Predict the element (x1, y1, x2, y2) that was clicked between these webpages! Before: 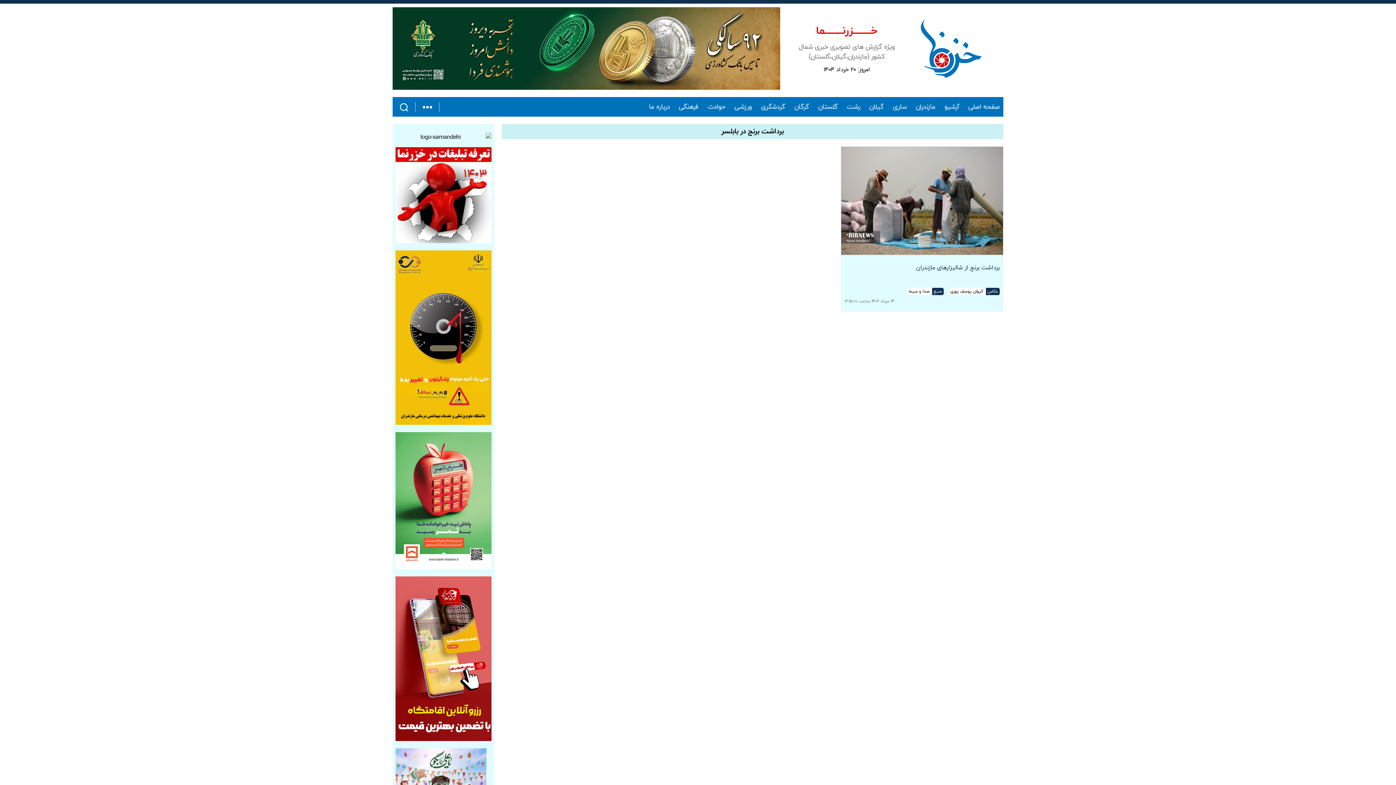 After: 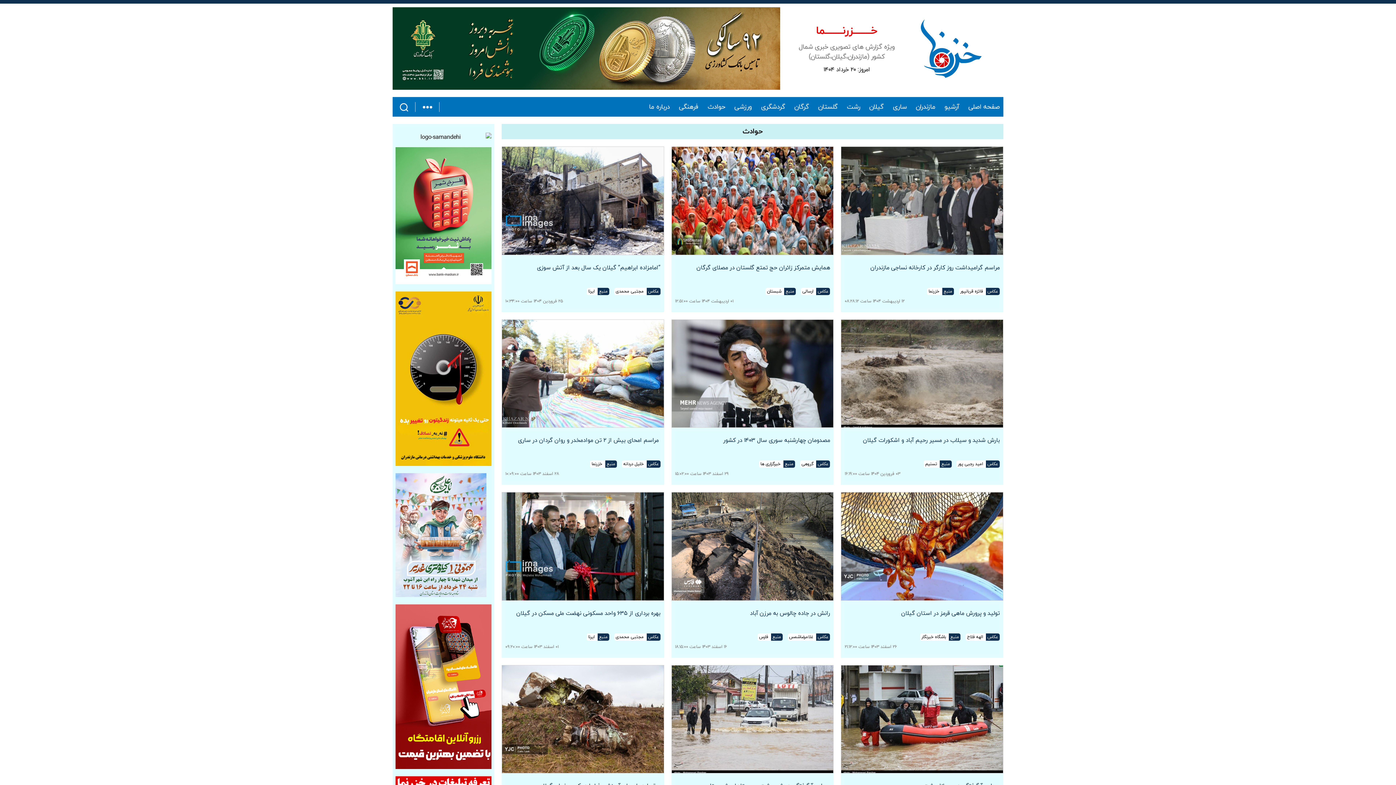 Action: label: حوادث bbox: (707, 103, 725, 110)